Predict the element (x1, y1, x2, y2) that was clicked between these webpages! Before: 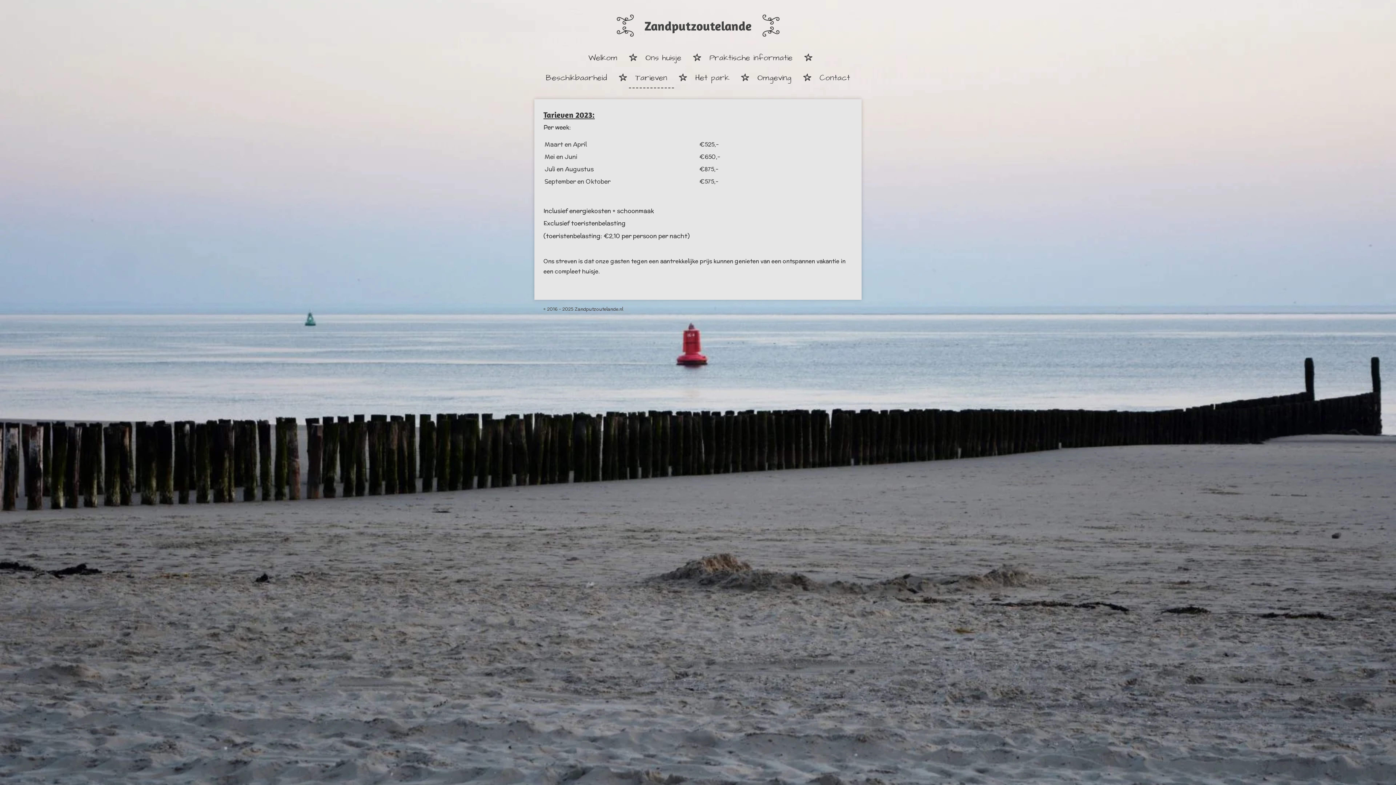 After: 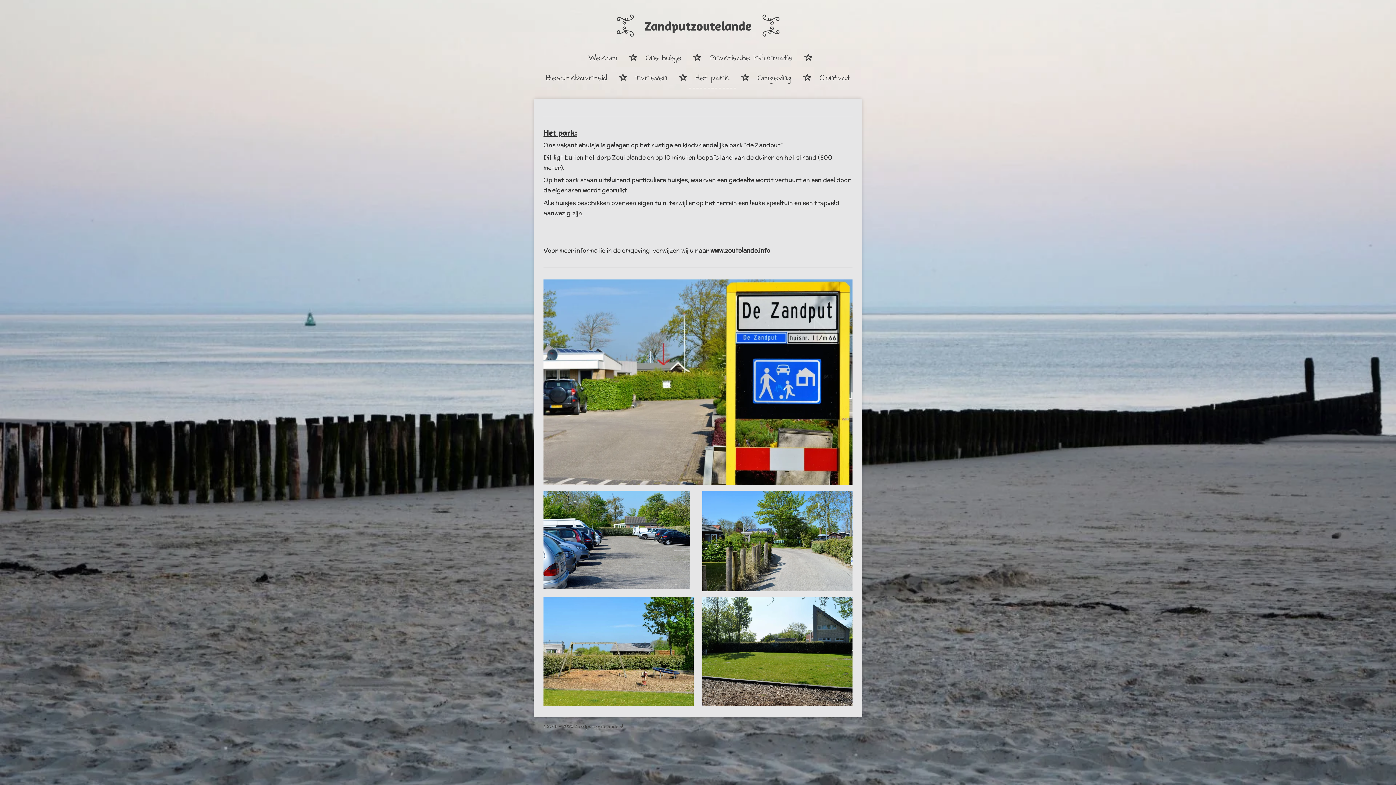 Action: bbox: (688, 68, 736, 88) label: Het park